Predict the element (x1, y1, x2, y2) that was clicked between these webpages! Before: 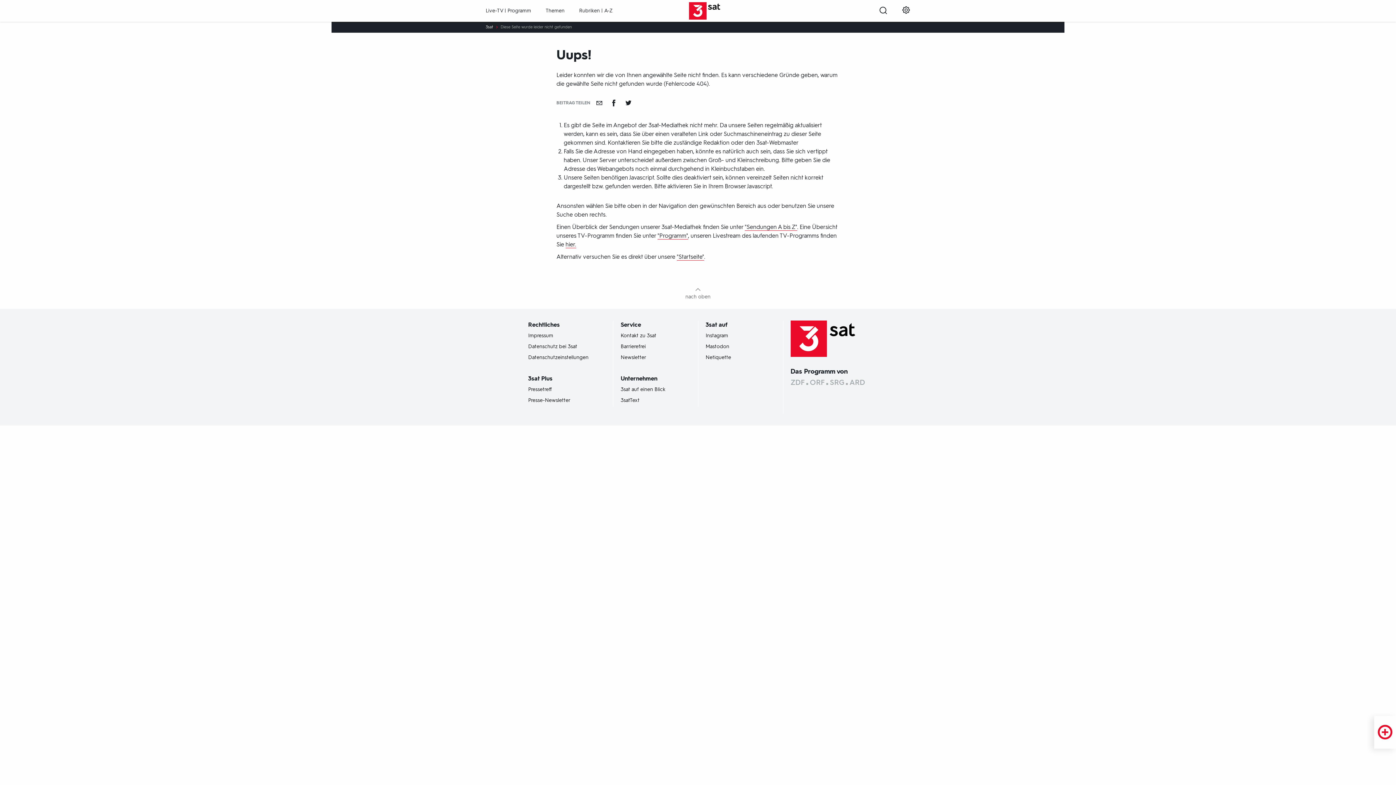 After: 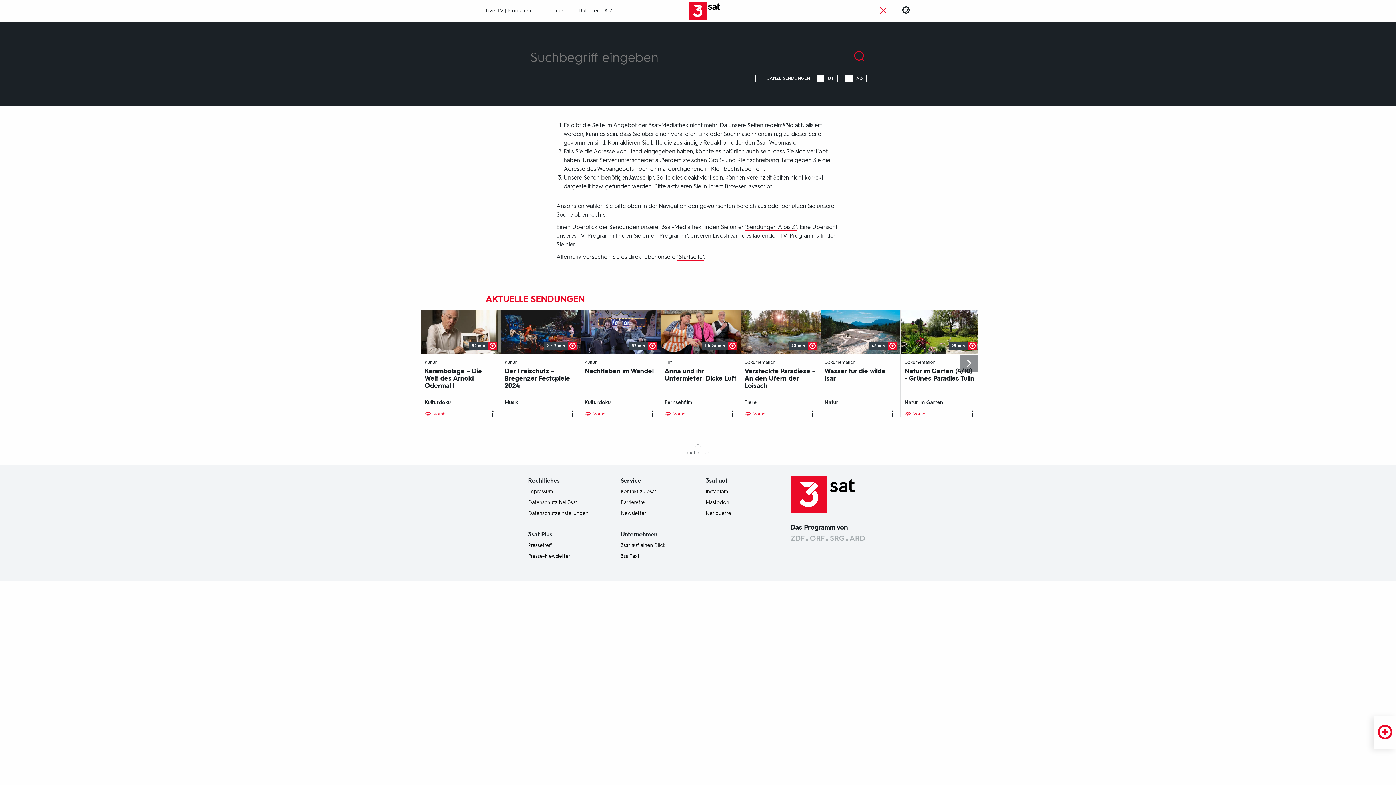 Action: bbox: (879, 2, 887, 19) label: Suche öffnen